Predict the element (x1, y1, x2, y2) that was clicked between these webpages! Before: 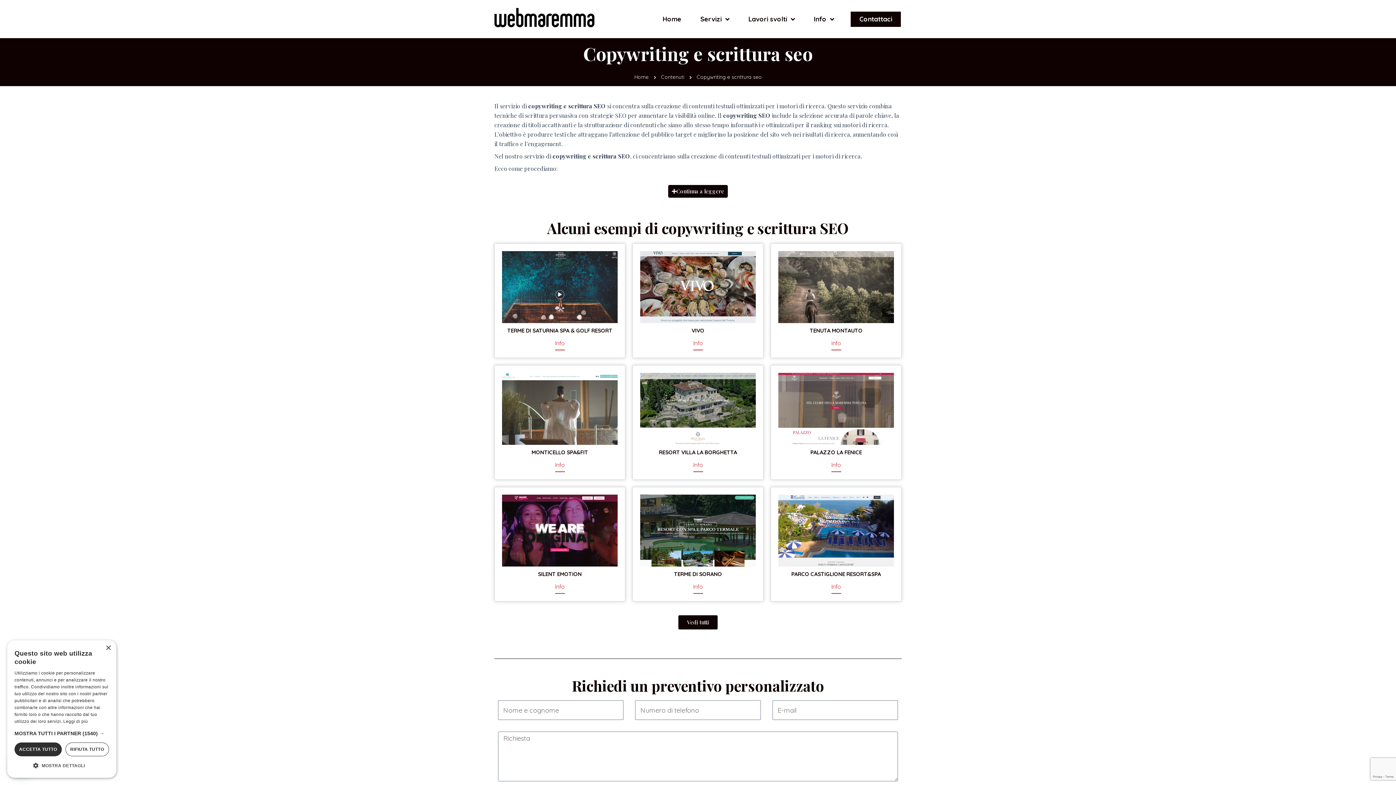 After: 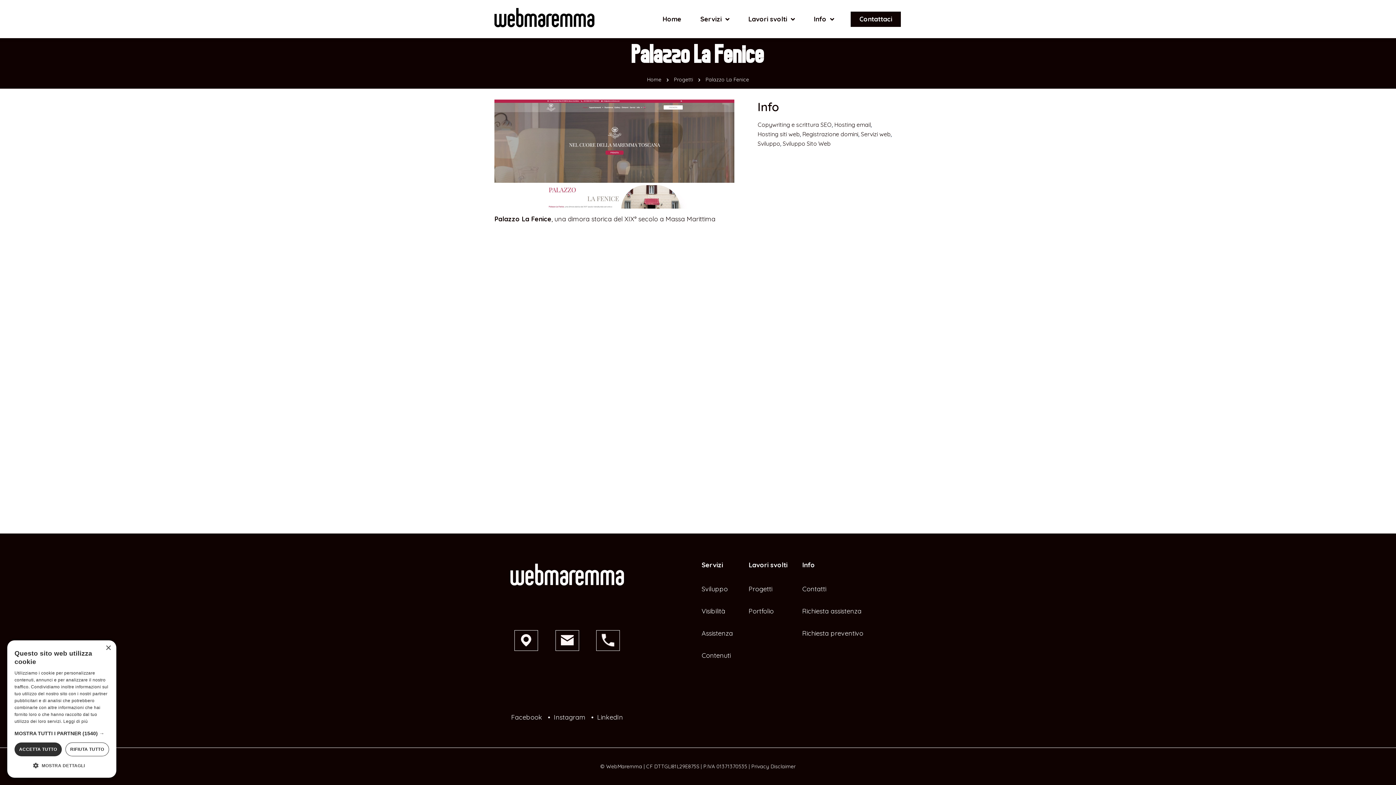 Action: bbox: (778, 373, 894, 445)